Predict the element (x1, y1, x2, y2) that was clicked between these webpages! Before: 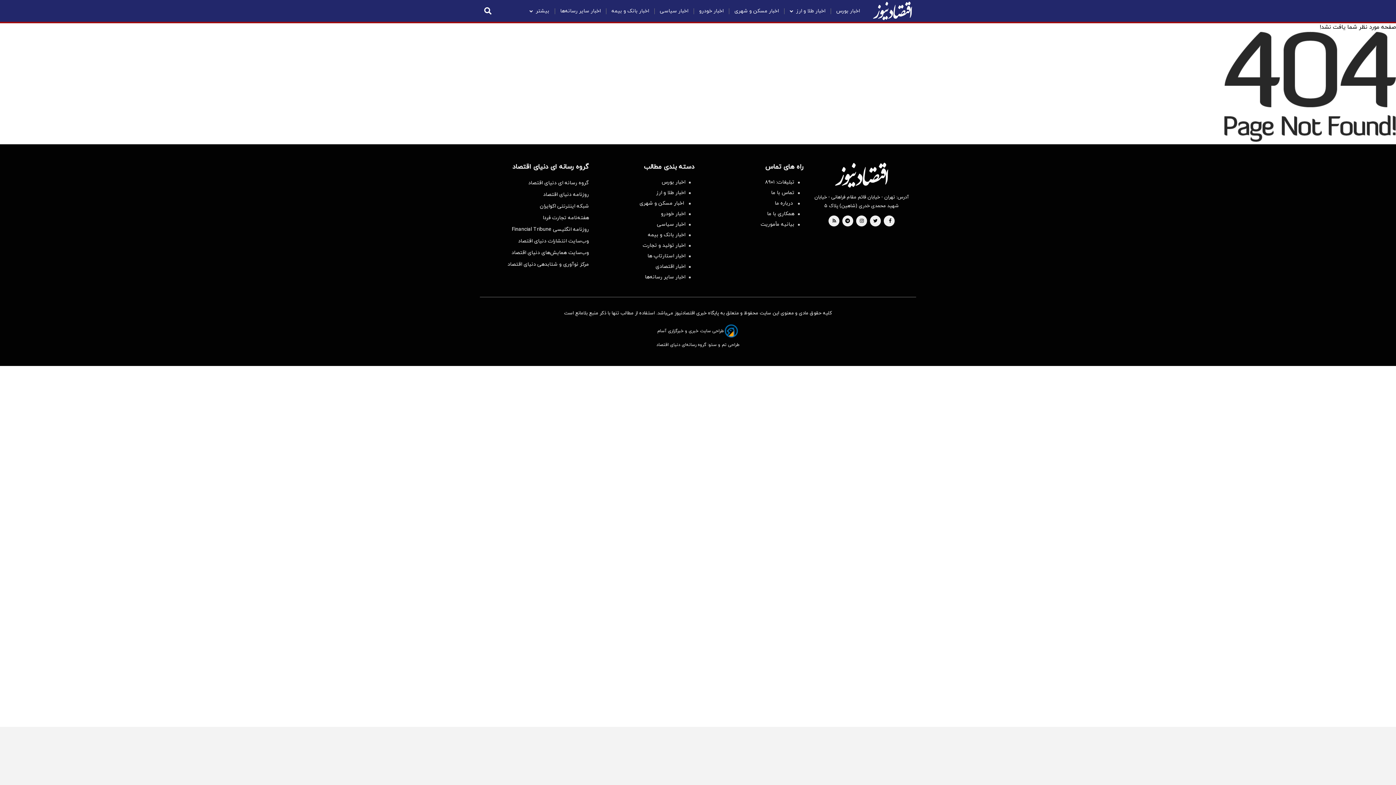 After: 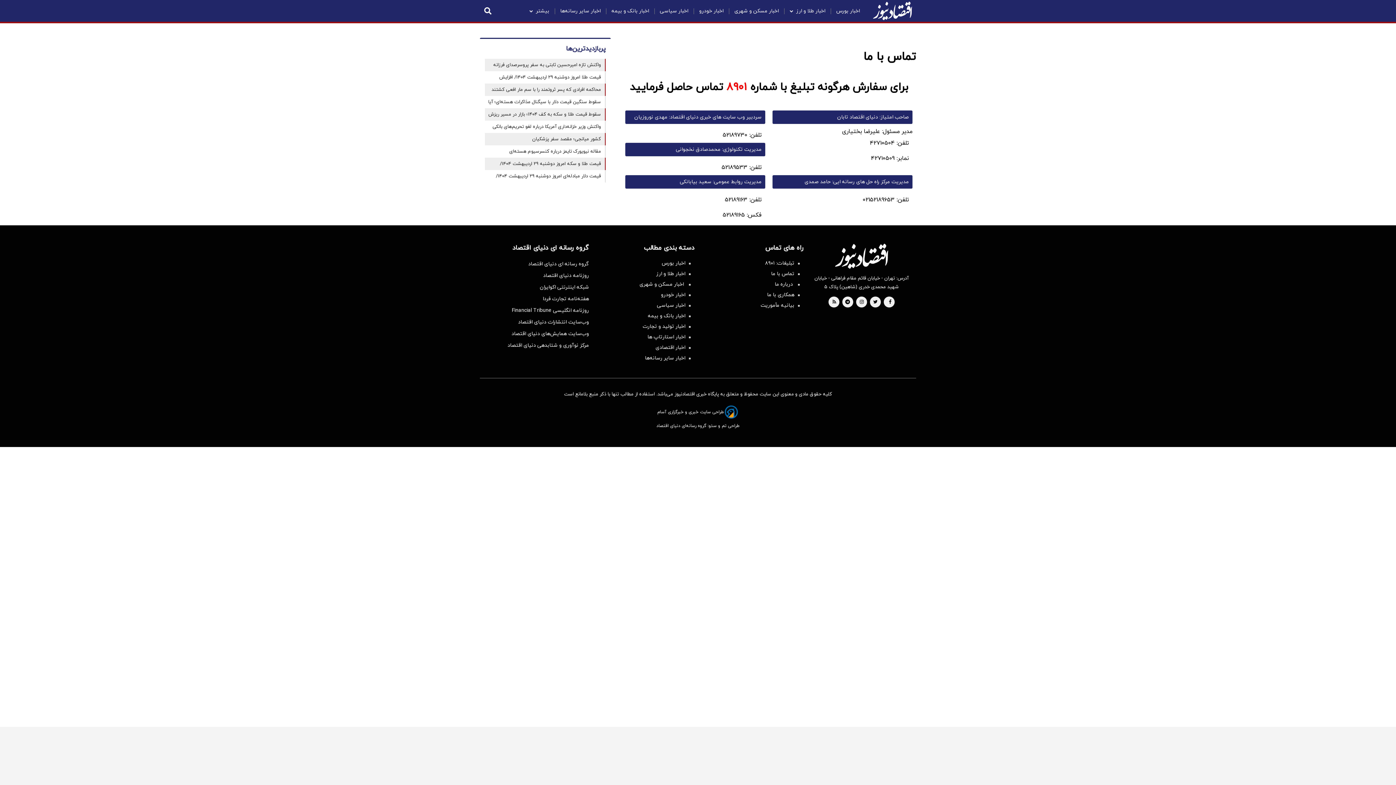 Action: label: تماس با ما bbox: (705, 189, 800, 196)